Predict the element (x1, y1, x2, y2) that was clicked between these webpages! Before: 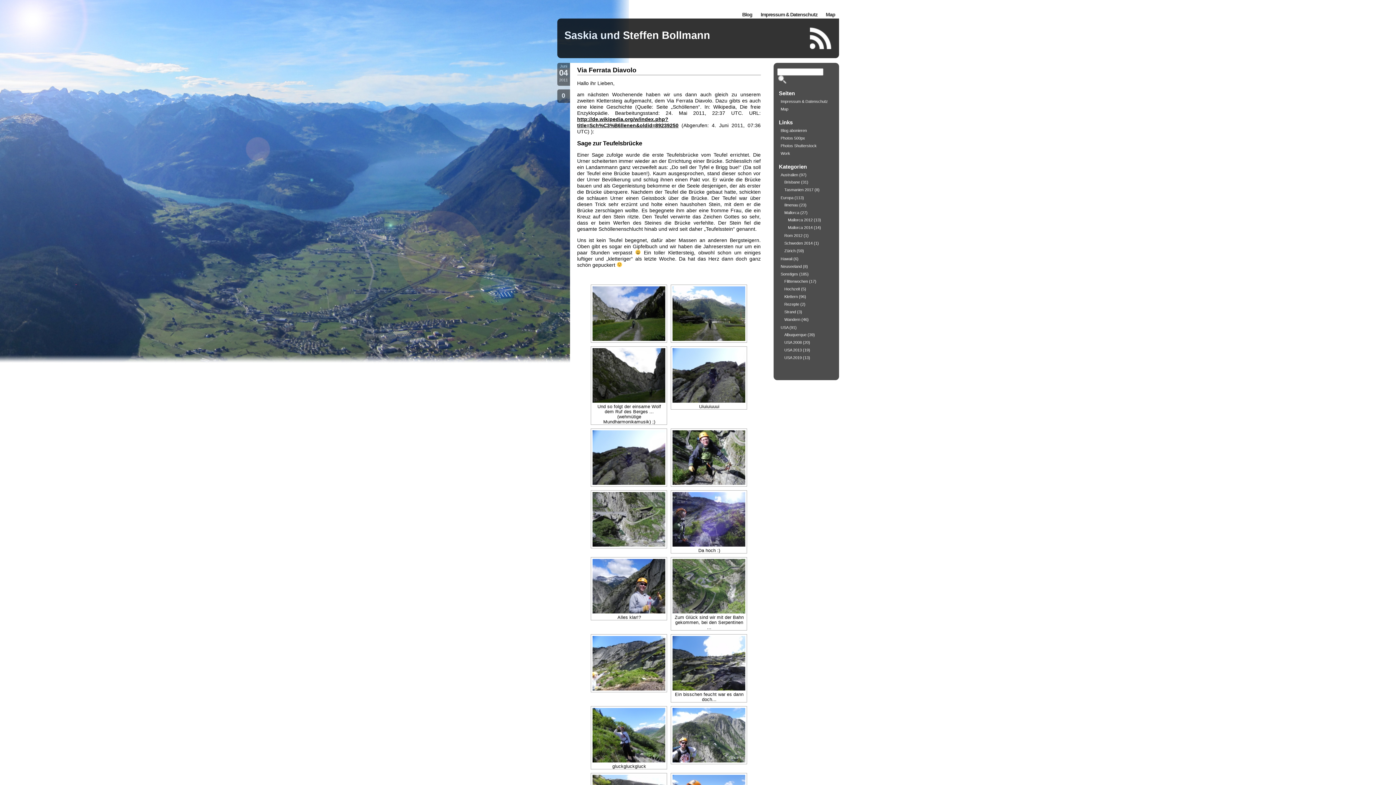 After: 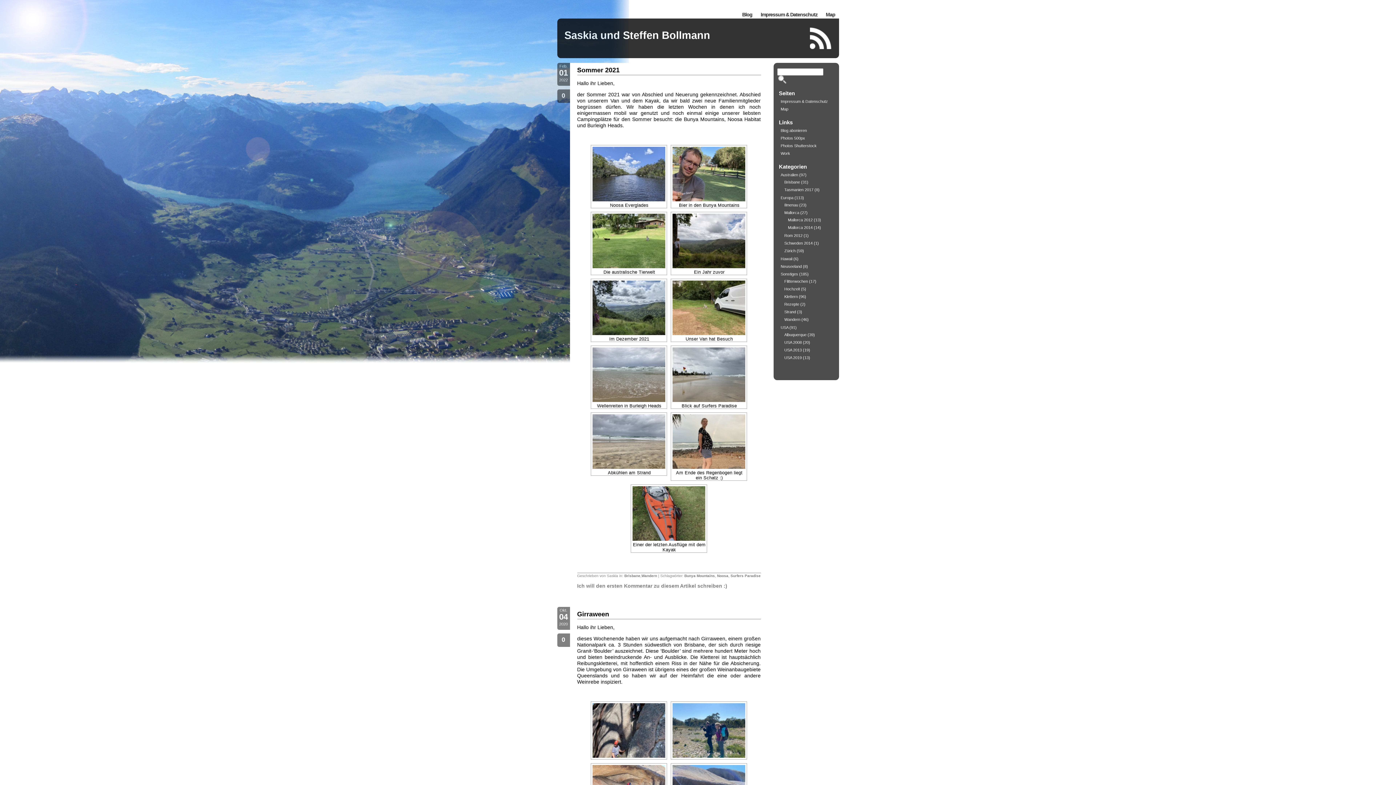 Action: label: Brisbane bbox: (784, 180, 800, 184)